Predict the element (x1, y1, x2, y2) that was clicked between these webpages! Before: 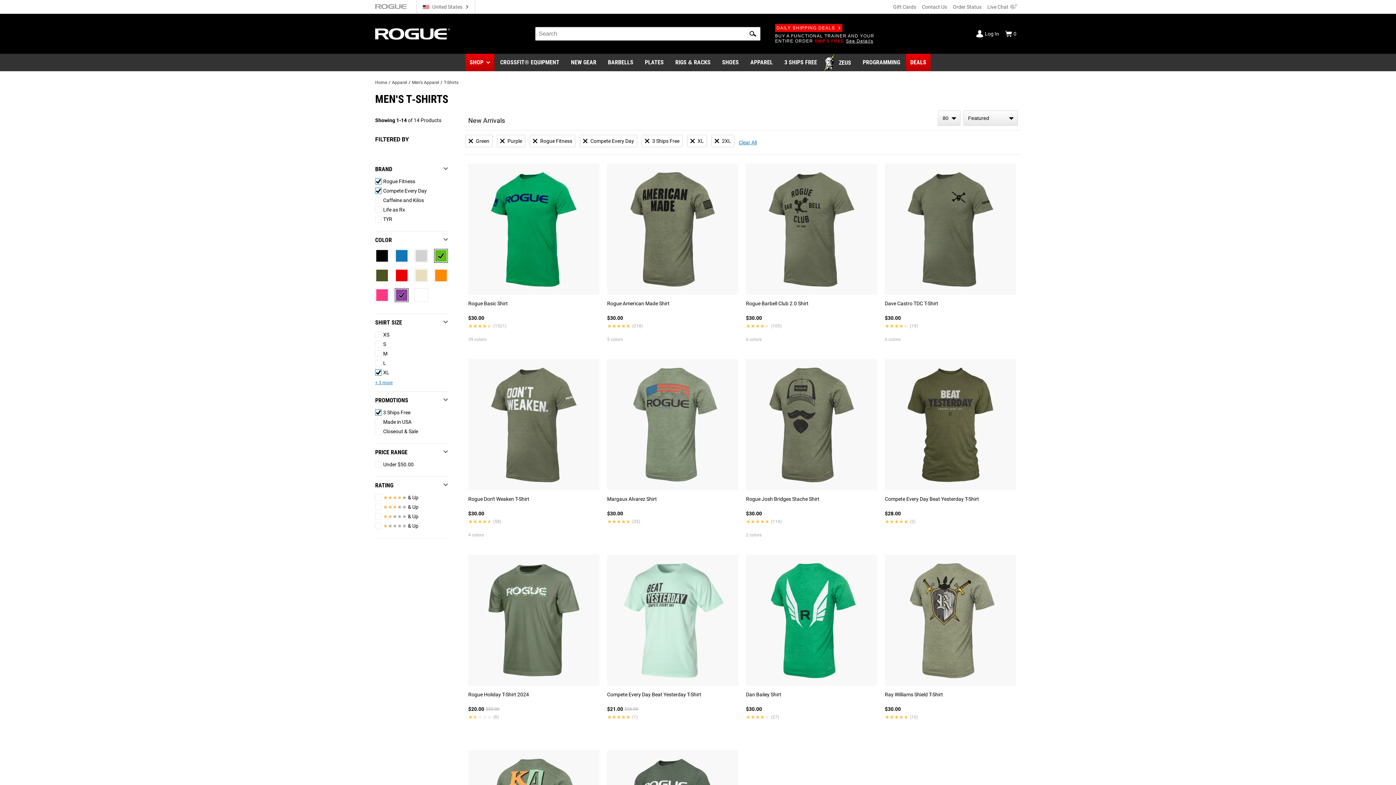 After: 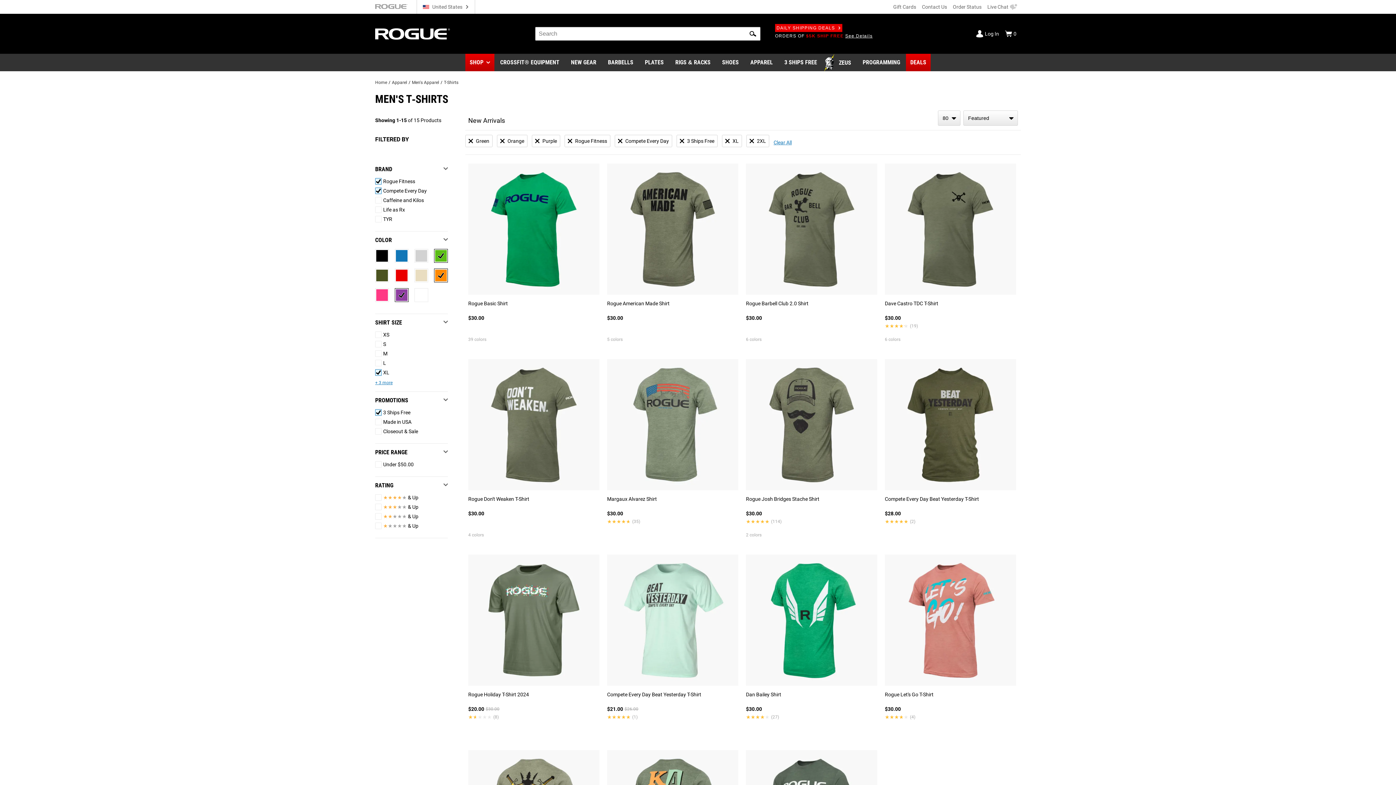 Action: bbox: (434, 268, 448, 282) label: Orange